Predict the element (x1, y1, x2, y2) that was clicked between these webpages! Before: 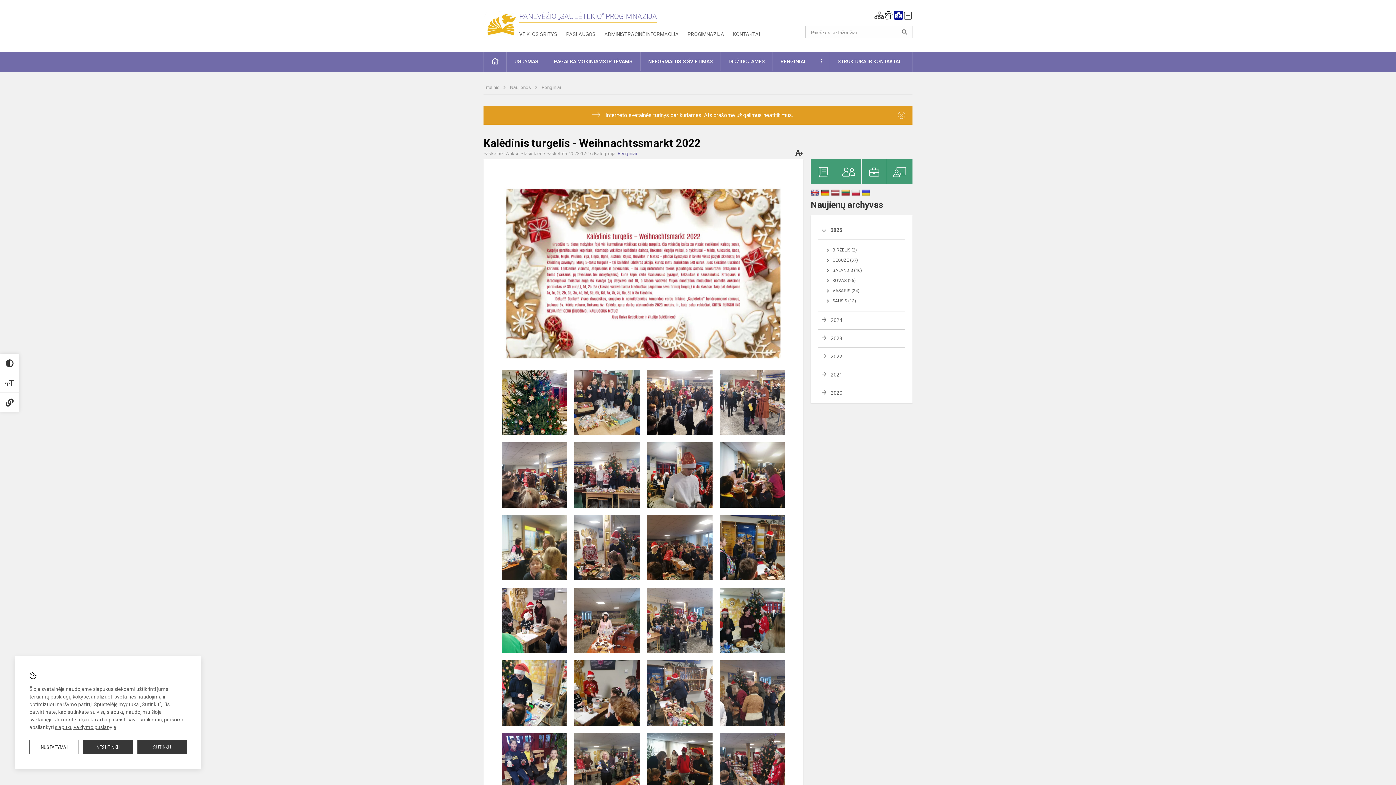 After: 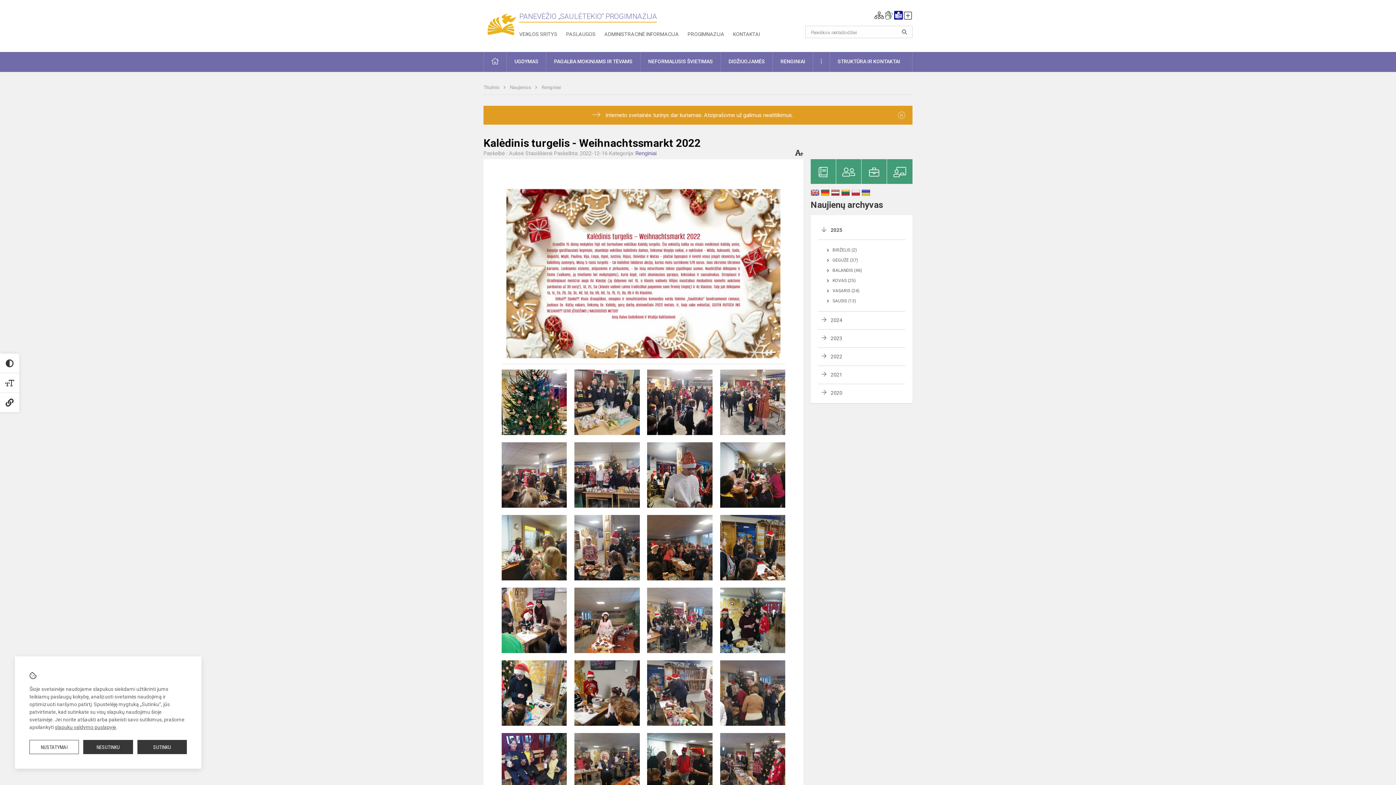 Action: bbox: (795, 148, 803, 157) label:  